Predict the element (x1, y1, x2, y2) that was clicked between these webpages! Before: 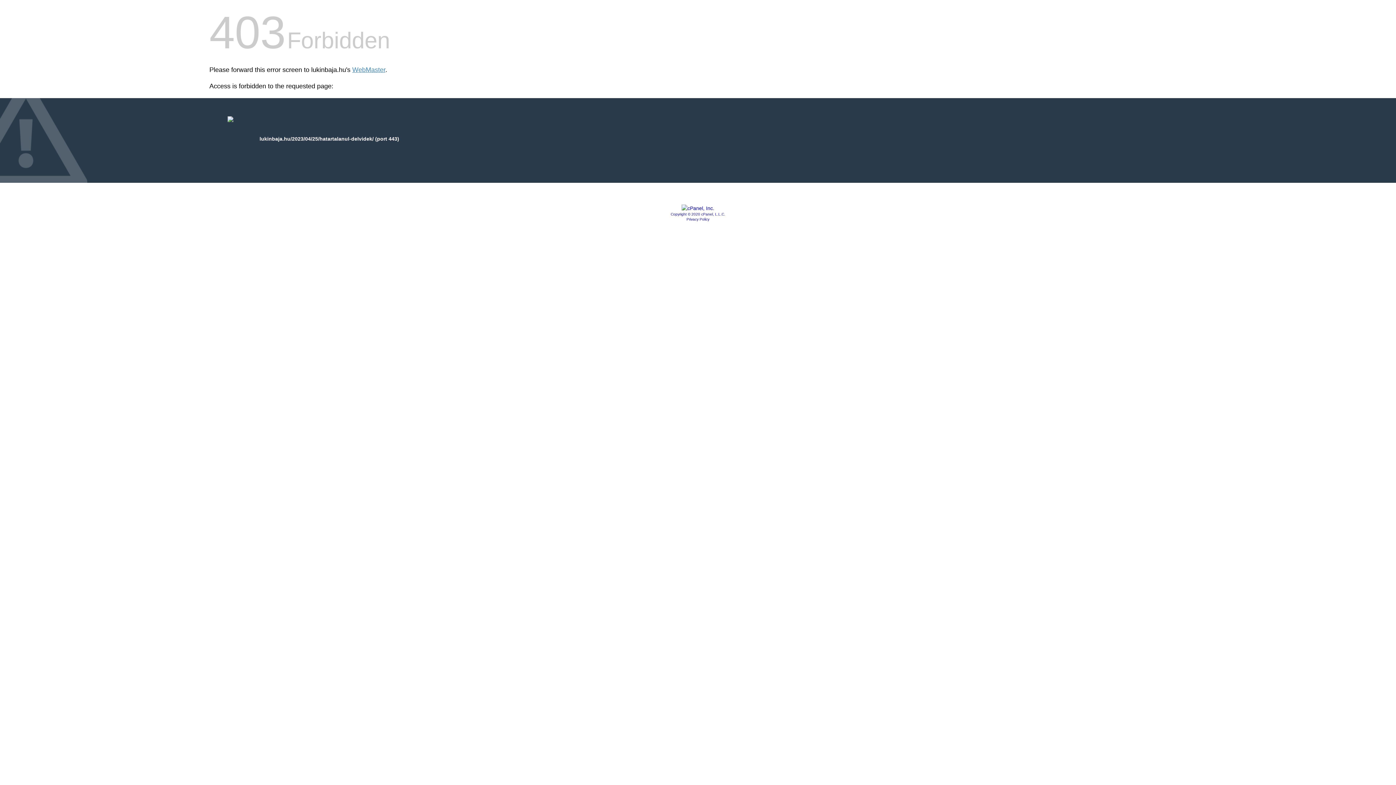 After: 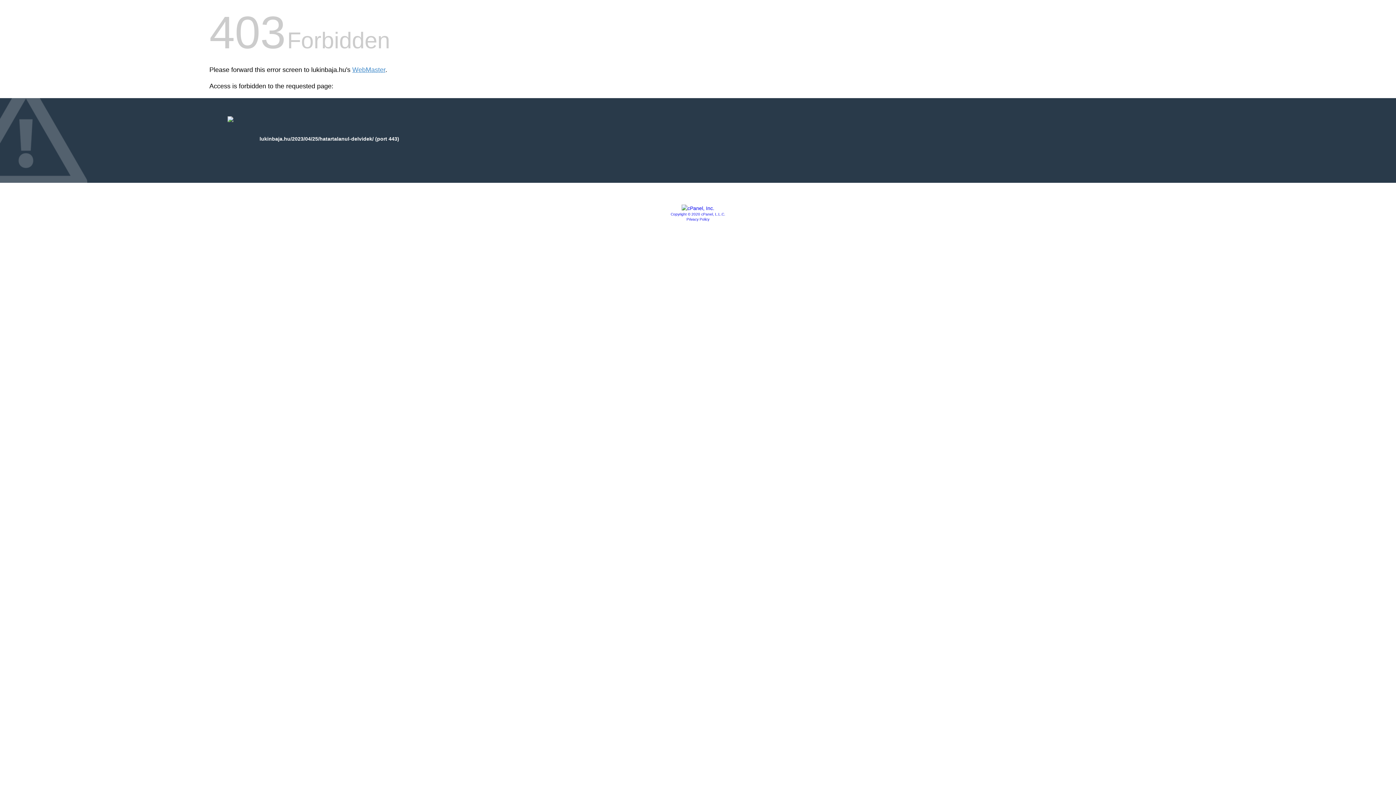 Action: label: Privacy Policy bbox: (686, 217, 709, 221)